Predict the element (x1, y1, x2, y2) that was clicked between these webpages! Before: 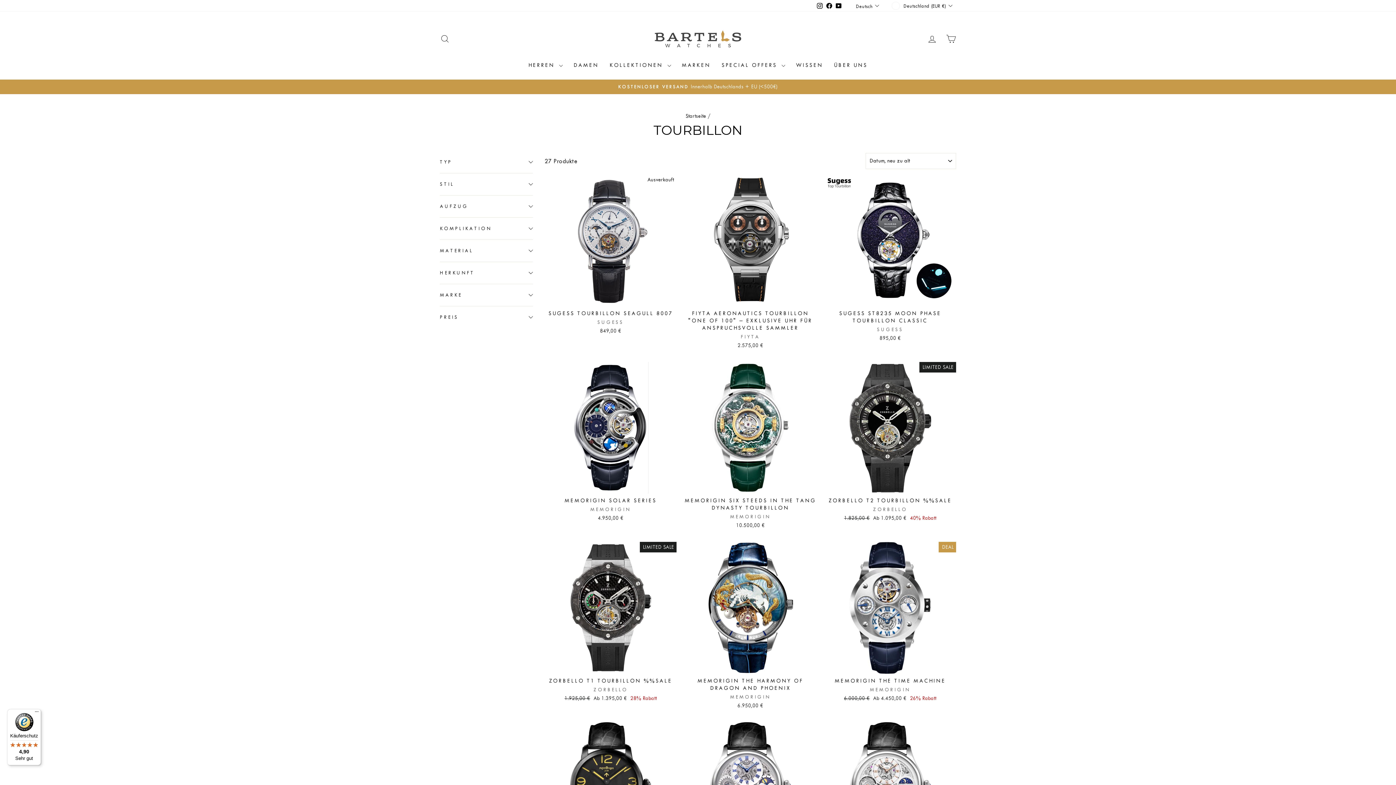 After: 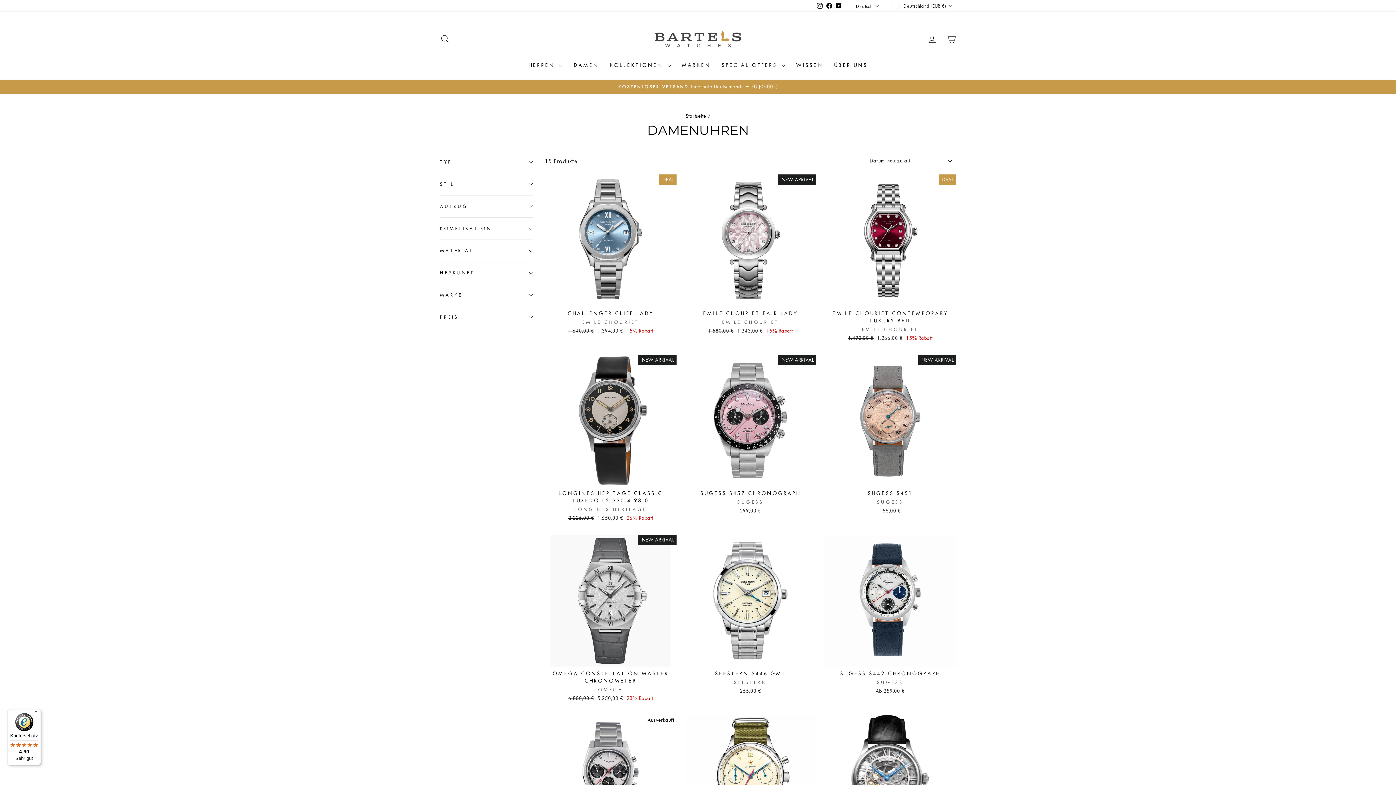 Action: bbox: (568, 58, 604, 72) label: DAMEN